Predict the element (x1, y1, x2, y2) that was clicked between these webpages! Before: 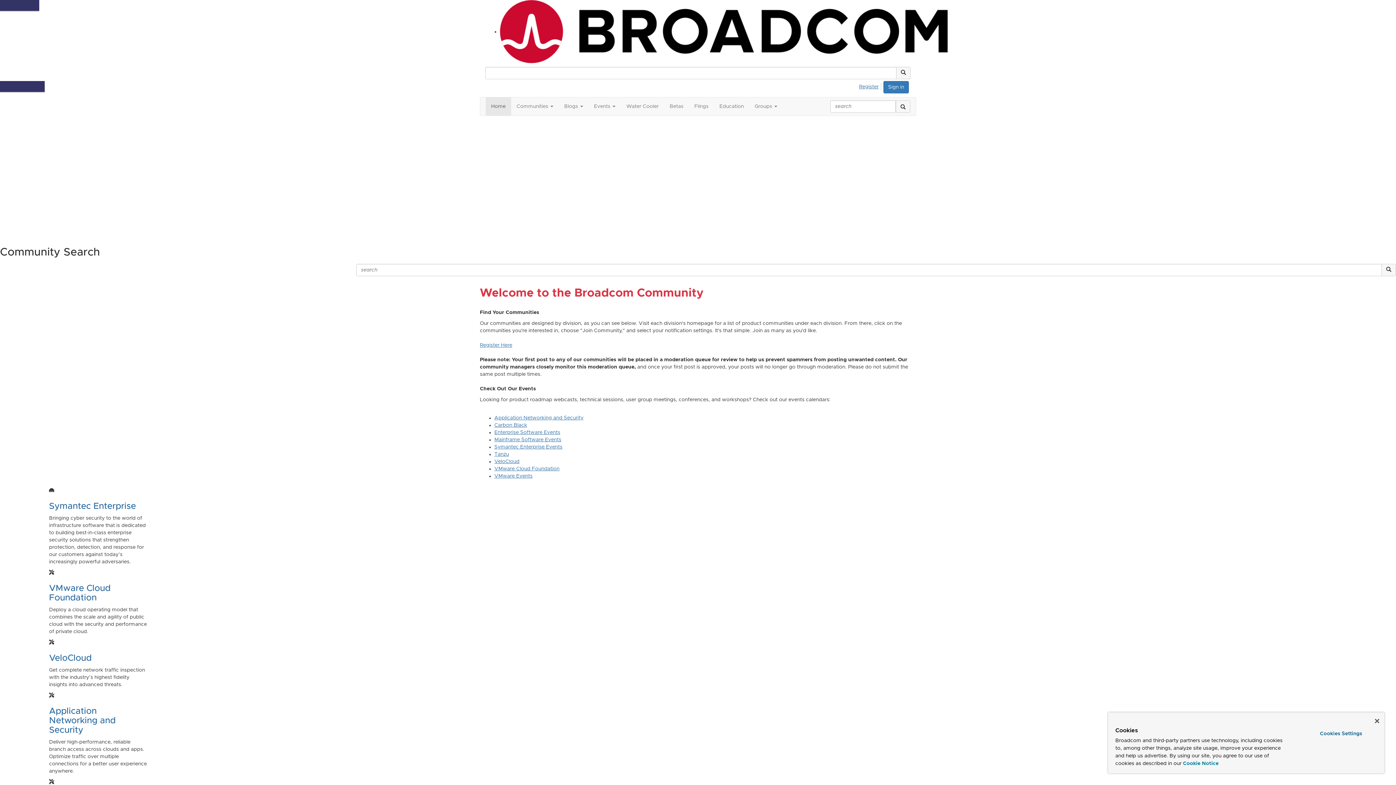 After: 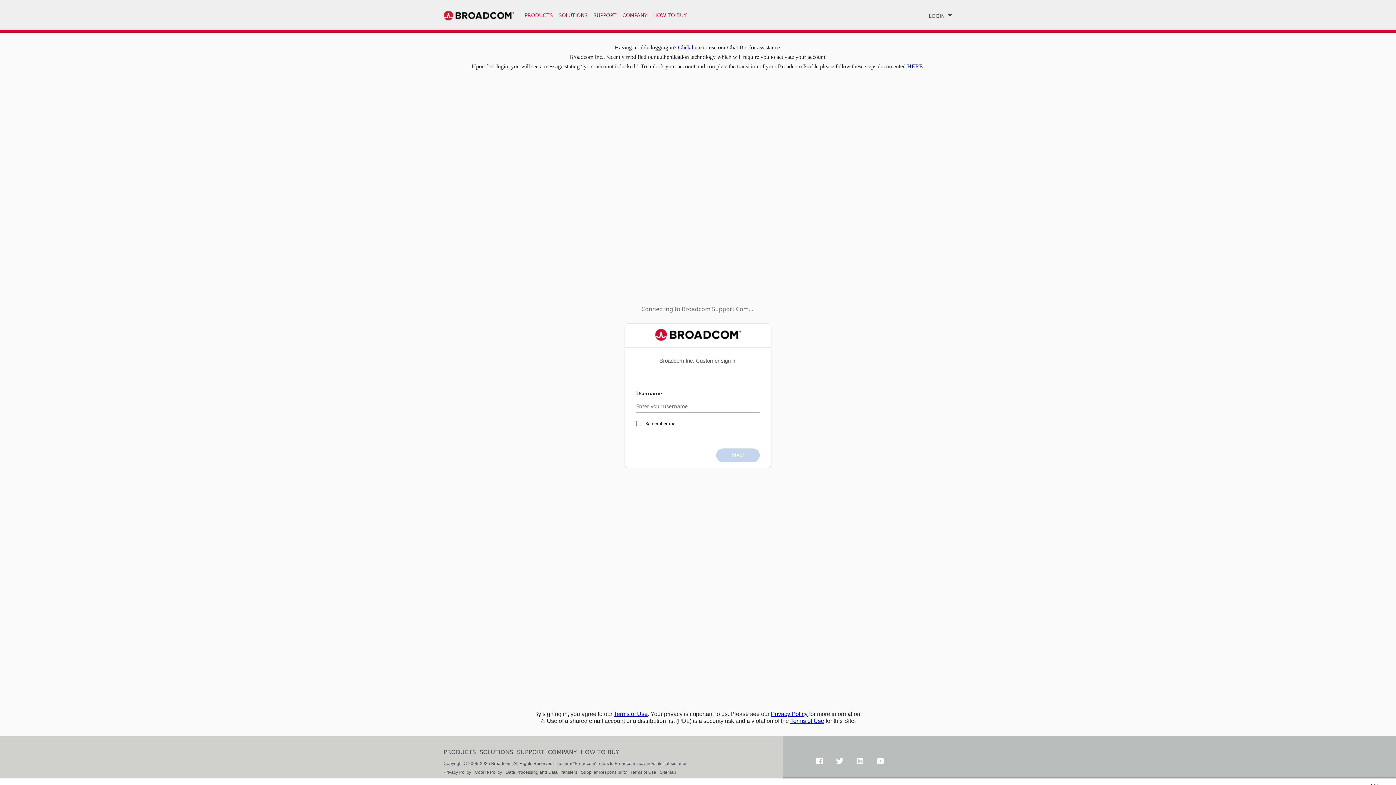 Action: bbox: (689, 97, 714, 115) label: Flings